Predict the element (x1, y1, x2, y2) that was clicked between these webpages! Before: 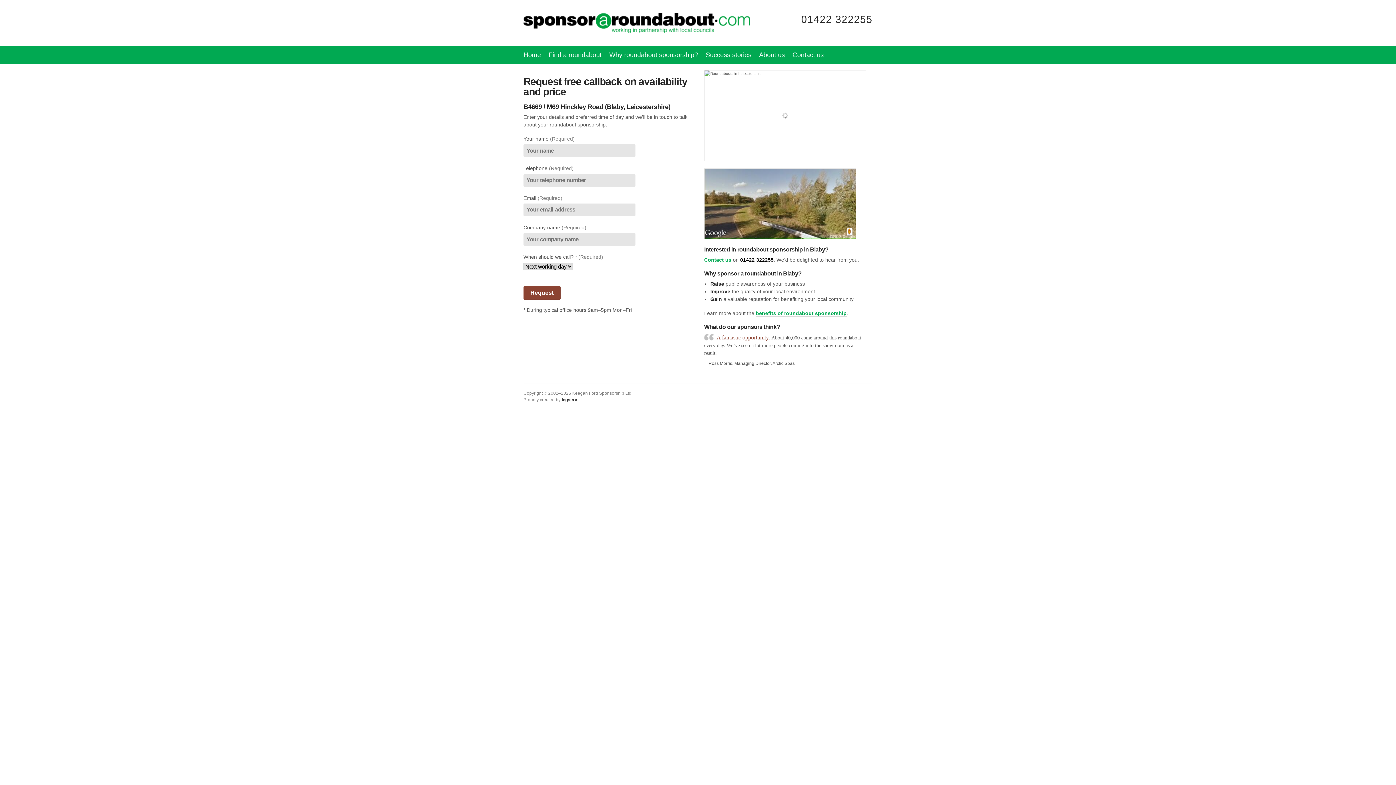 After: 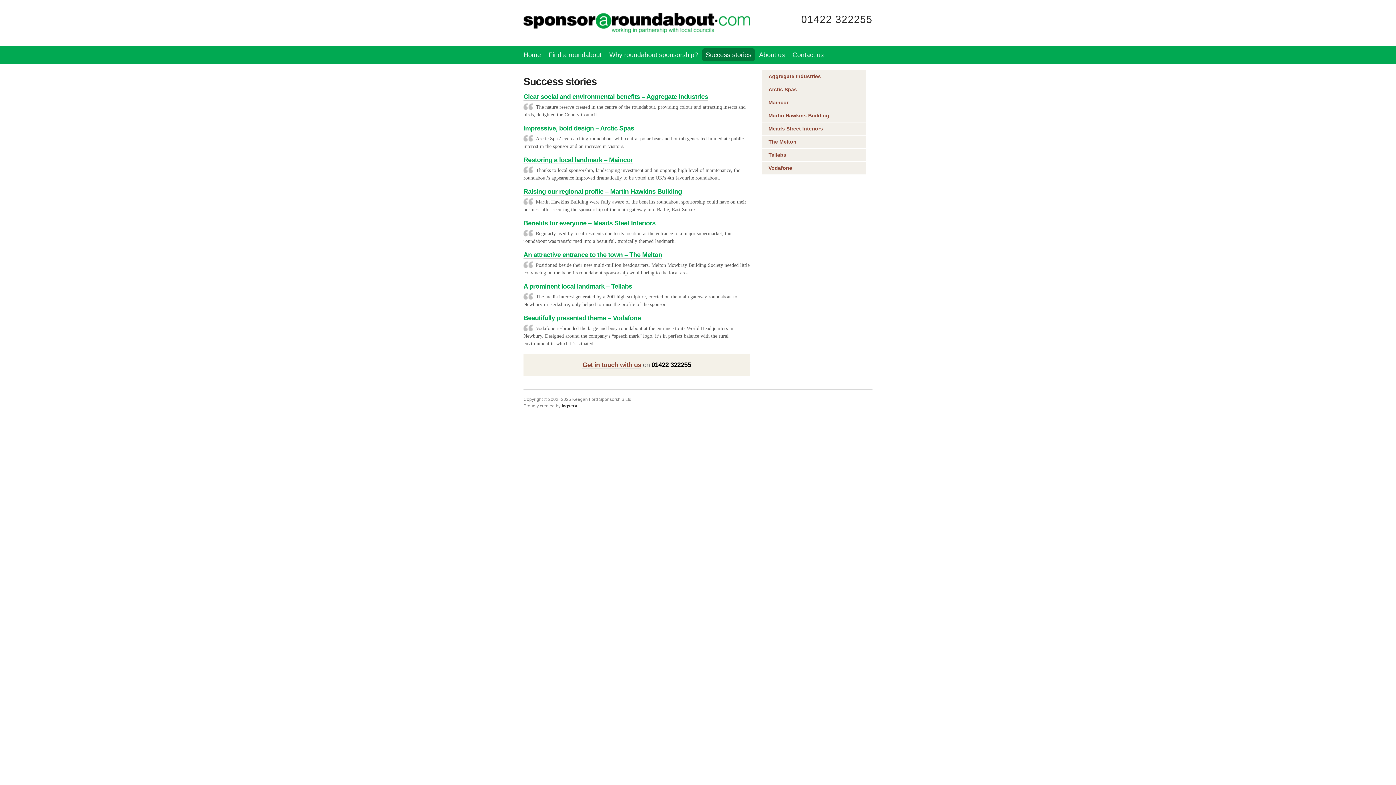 Action: label: Success stories bbox: (702, 48, 754, 61)